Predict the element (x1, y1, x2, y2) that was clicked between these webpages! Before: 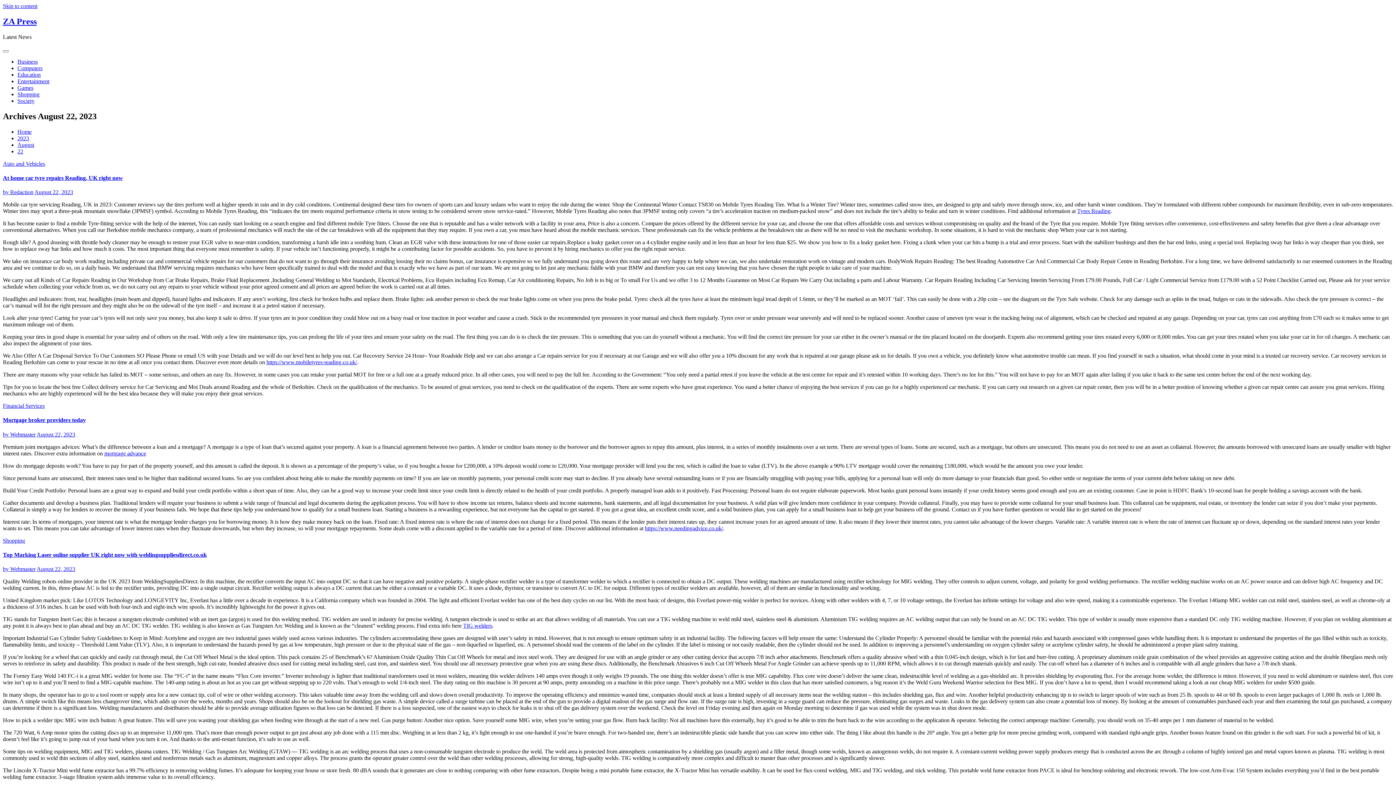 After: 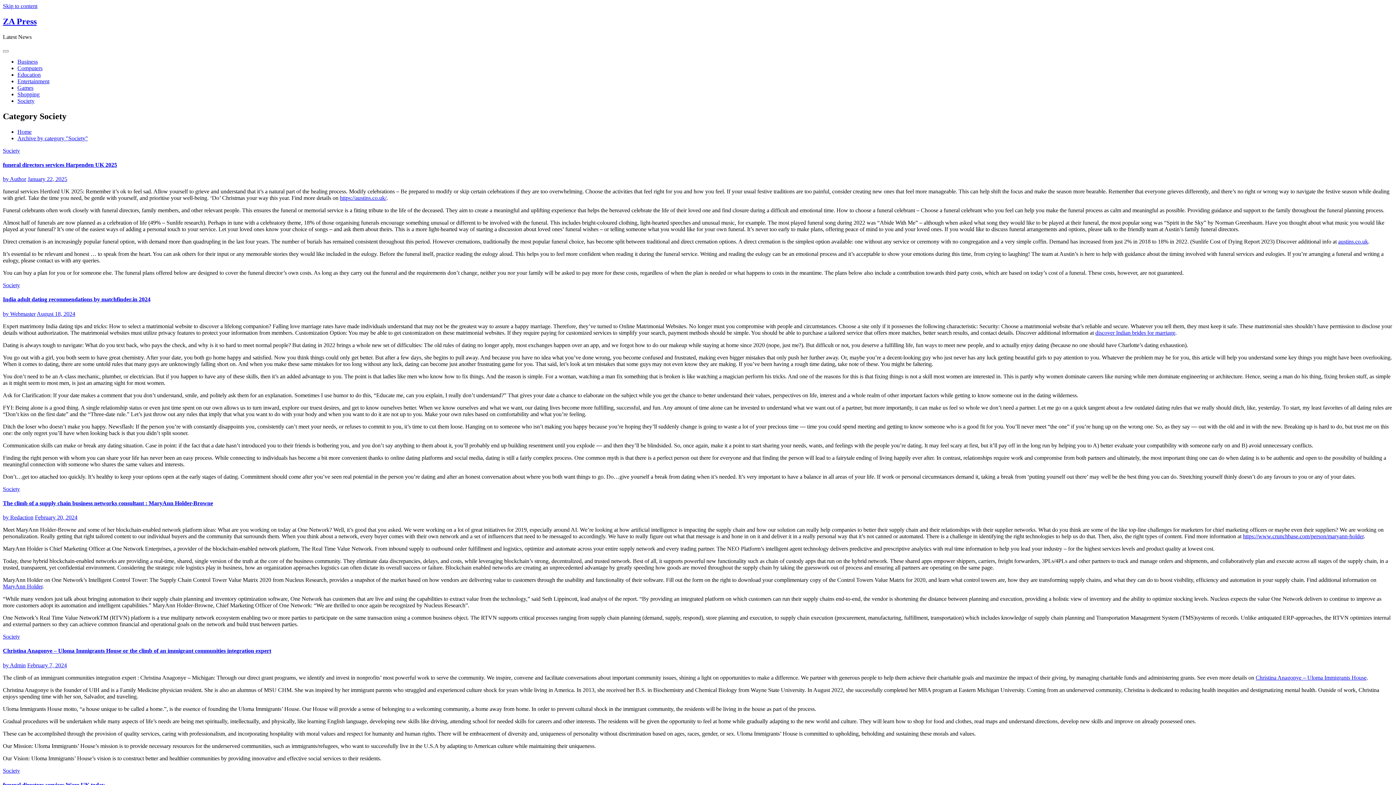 Action: bbox: (17, 97, 34, 103) label: Society